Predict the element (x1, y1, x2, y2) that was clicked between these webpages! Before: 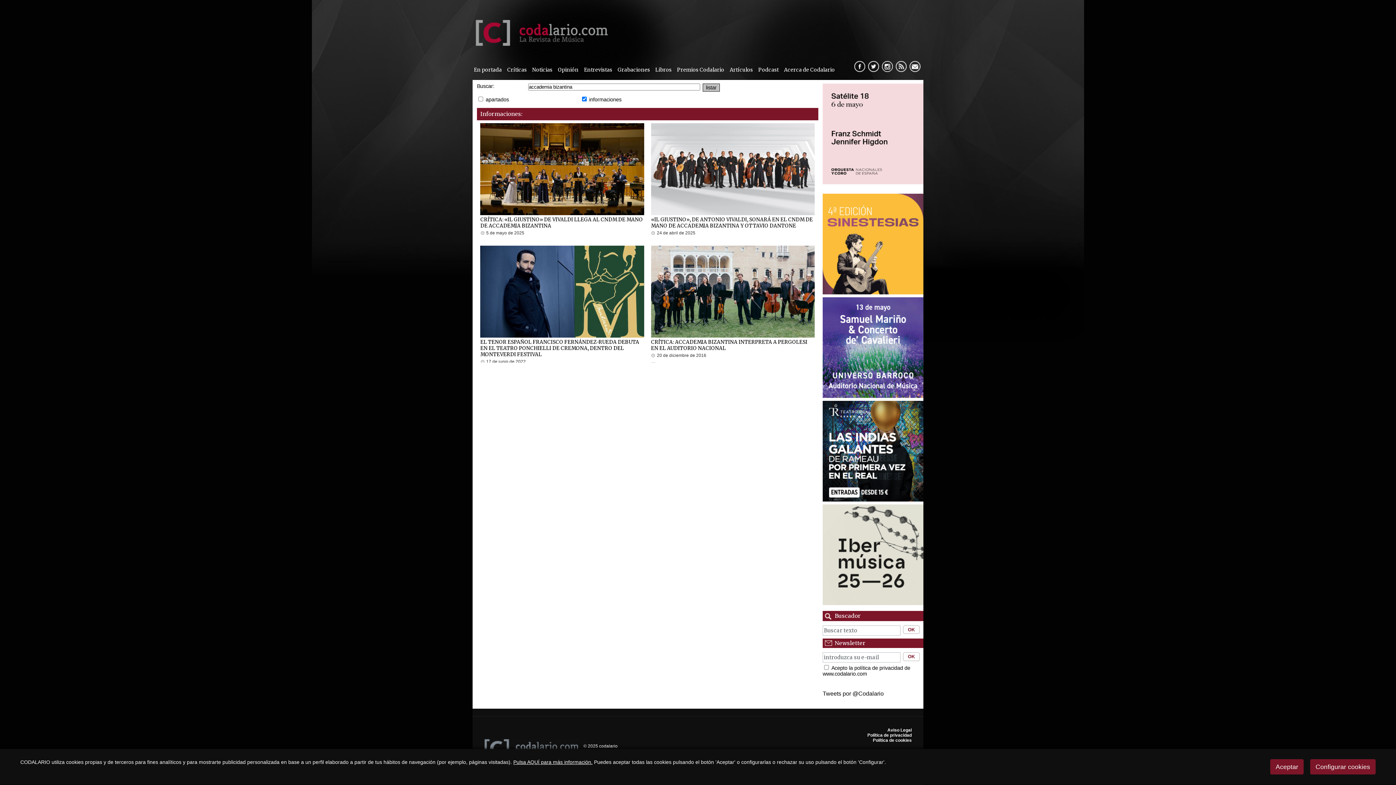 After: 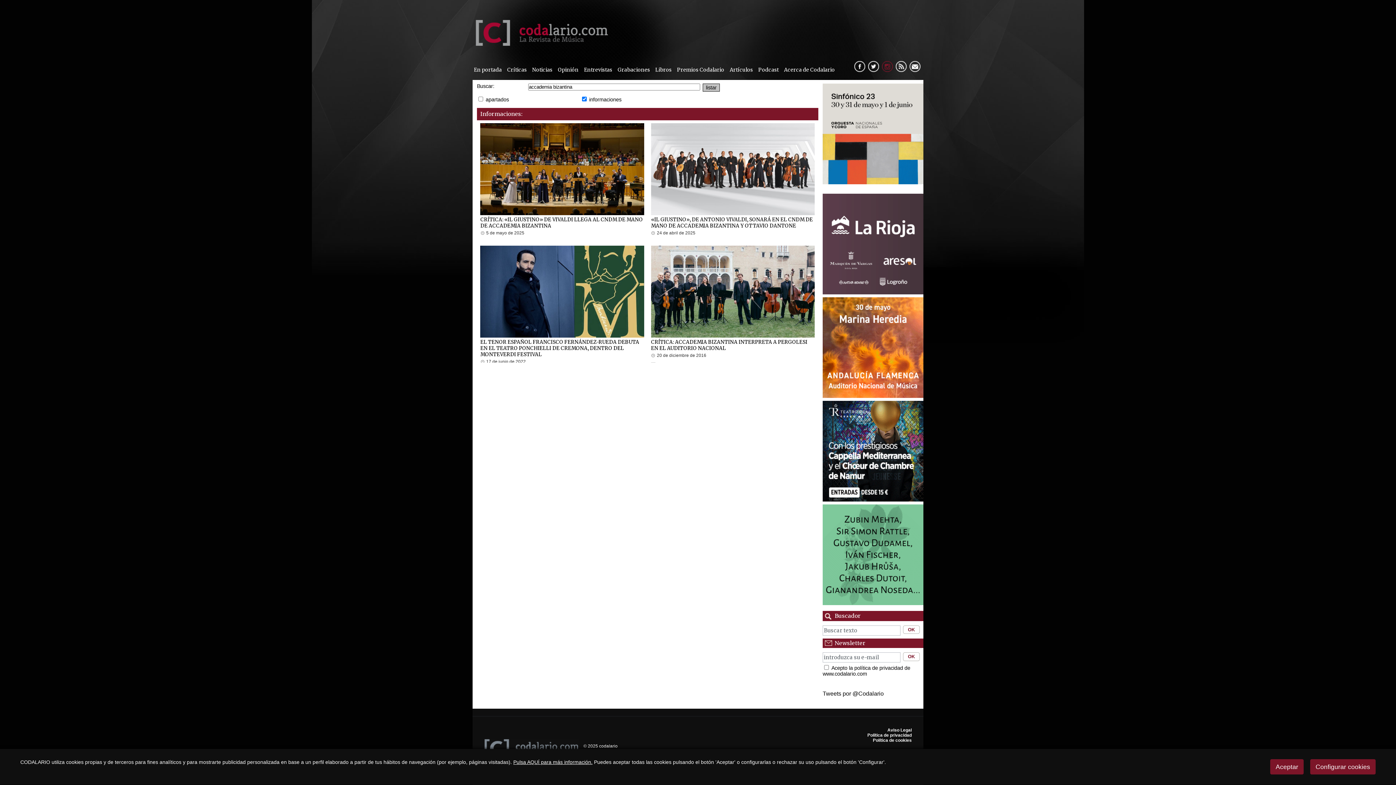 Action: label:   bbox: (882, 61, 893, 72)